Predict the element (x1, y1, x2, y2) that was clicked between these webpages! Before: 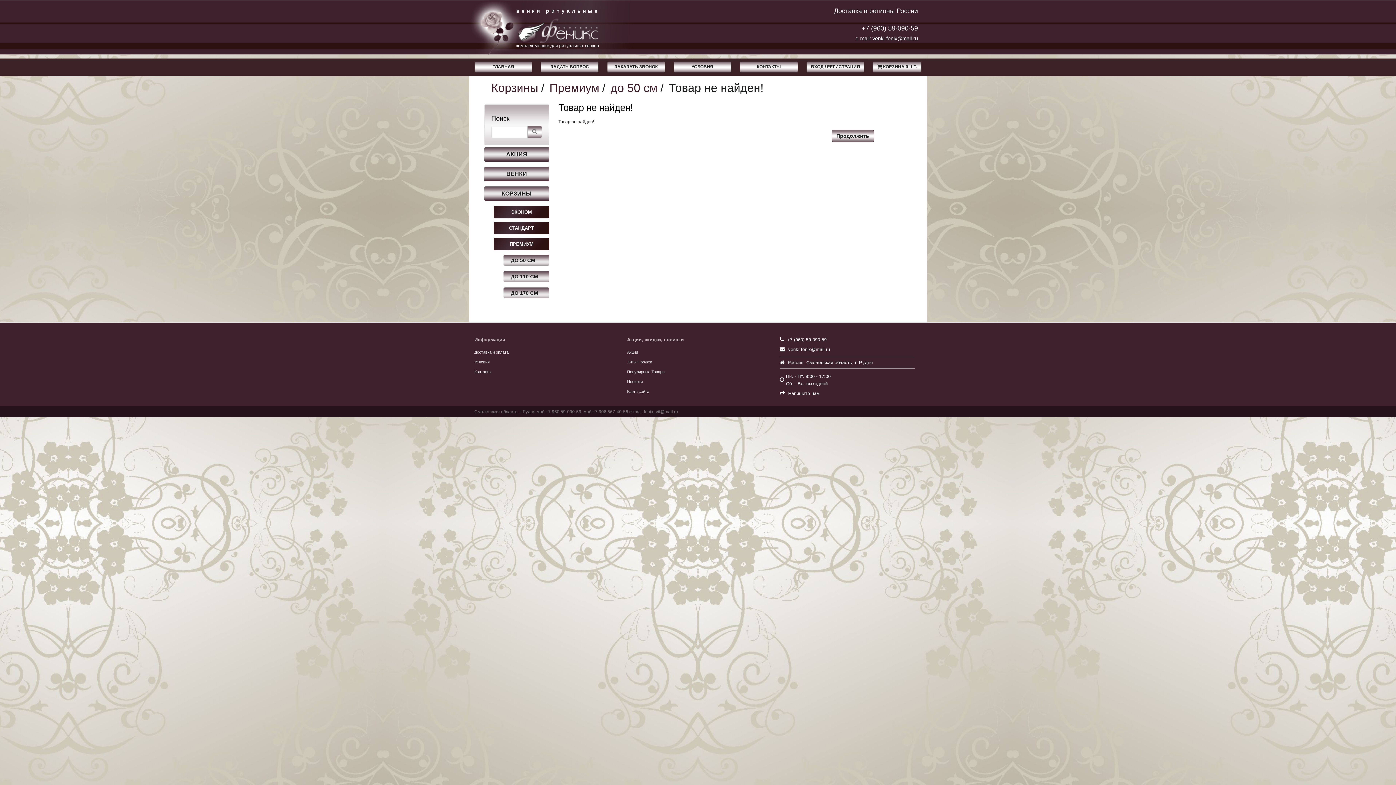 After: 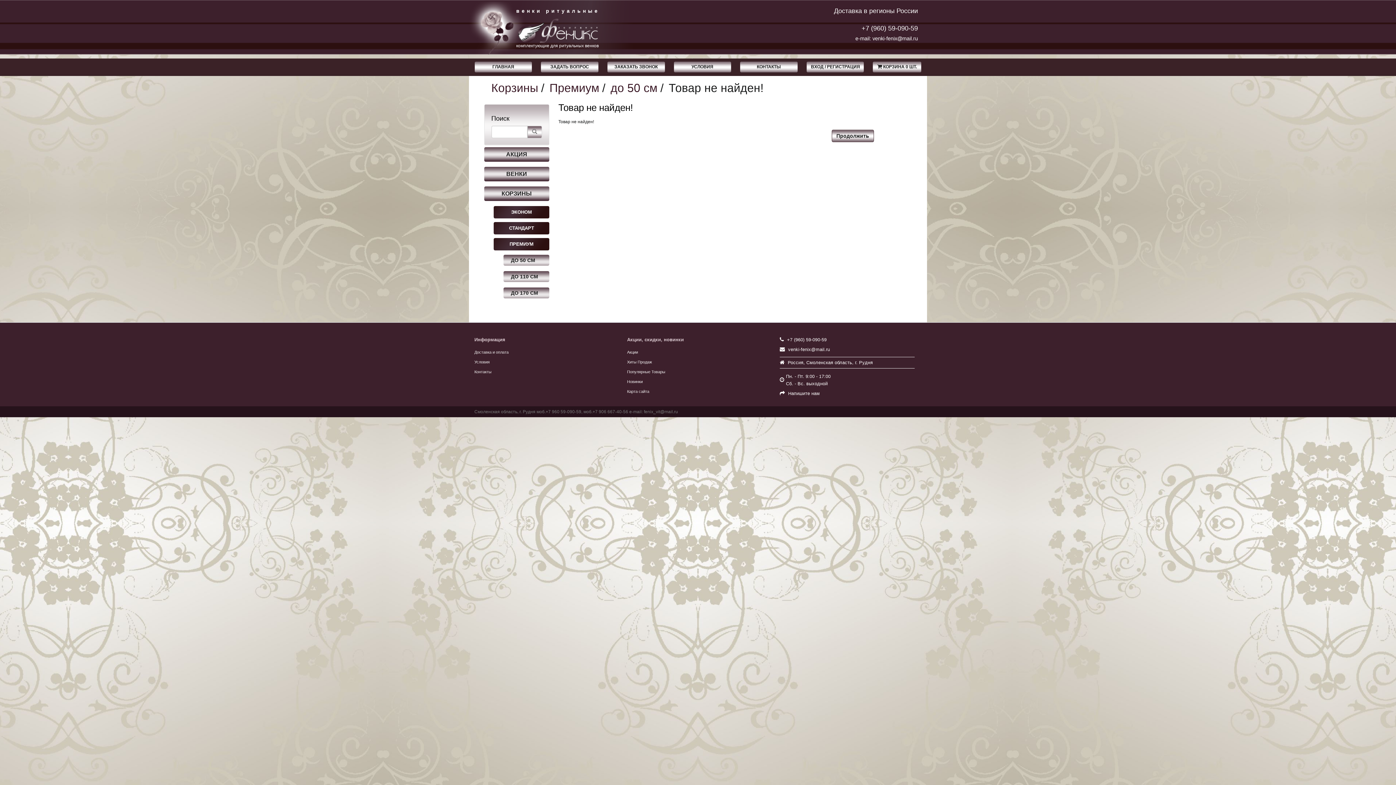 Action: bbox: (787, 337, 826, 342) label: +7 (960) 59-090-59